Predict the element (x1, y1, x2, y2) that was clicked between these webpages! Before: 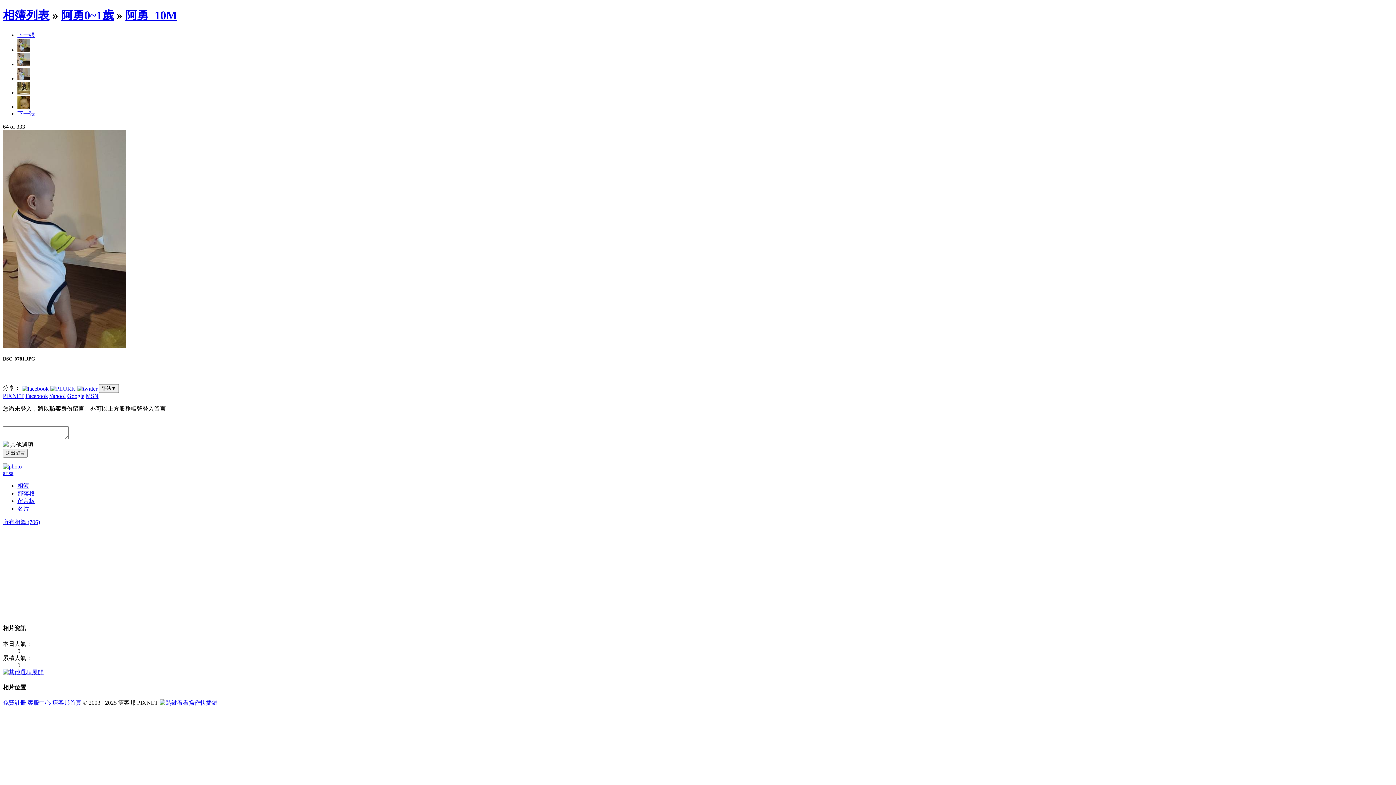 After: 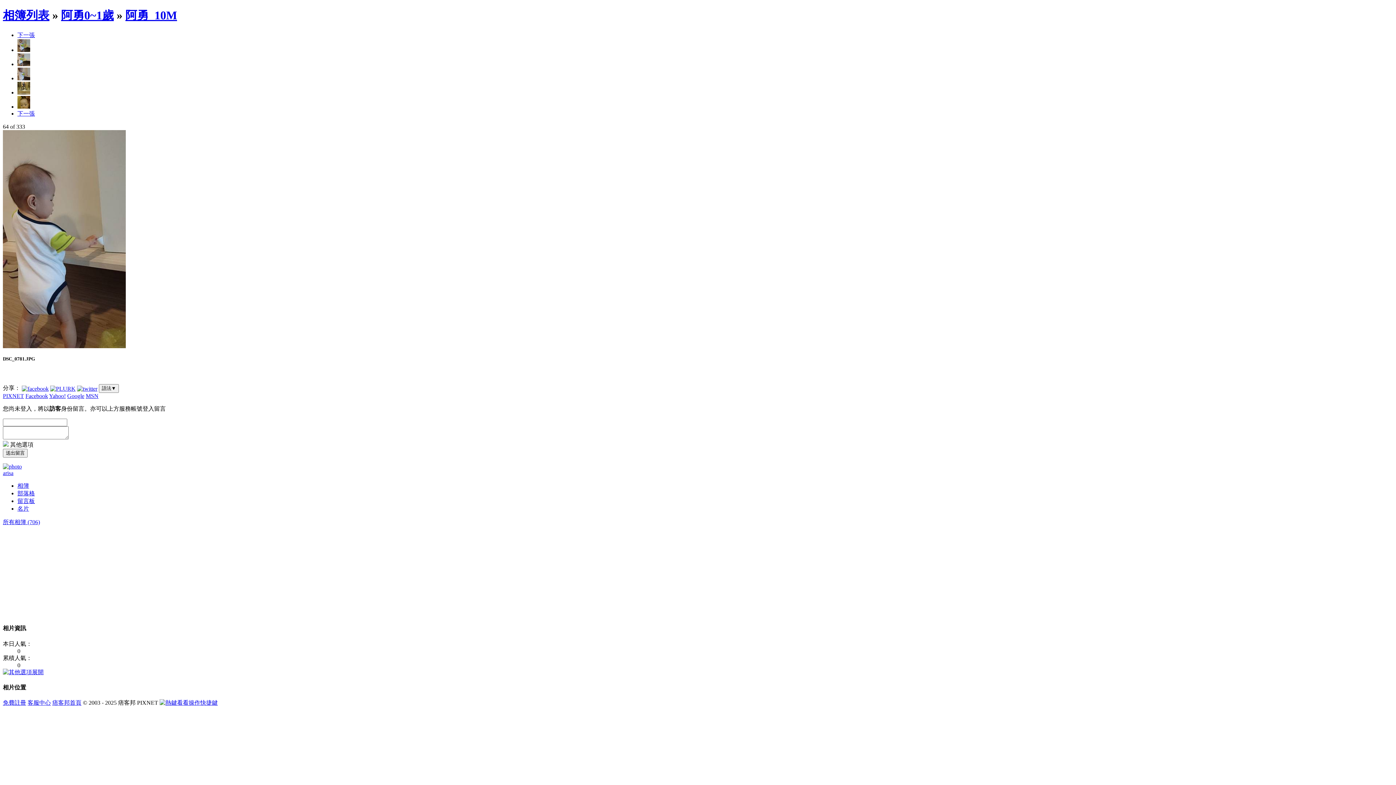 Action: label: 下一張 bbox: (17, 110, 34, 116)